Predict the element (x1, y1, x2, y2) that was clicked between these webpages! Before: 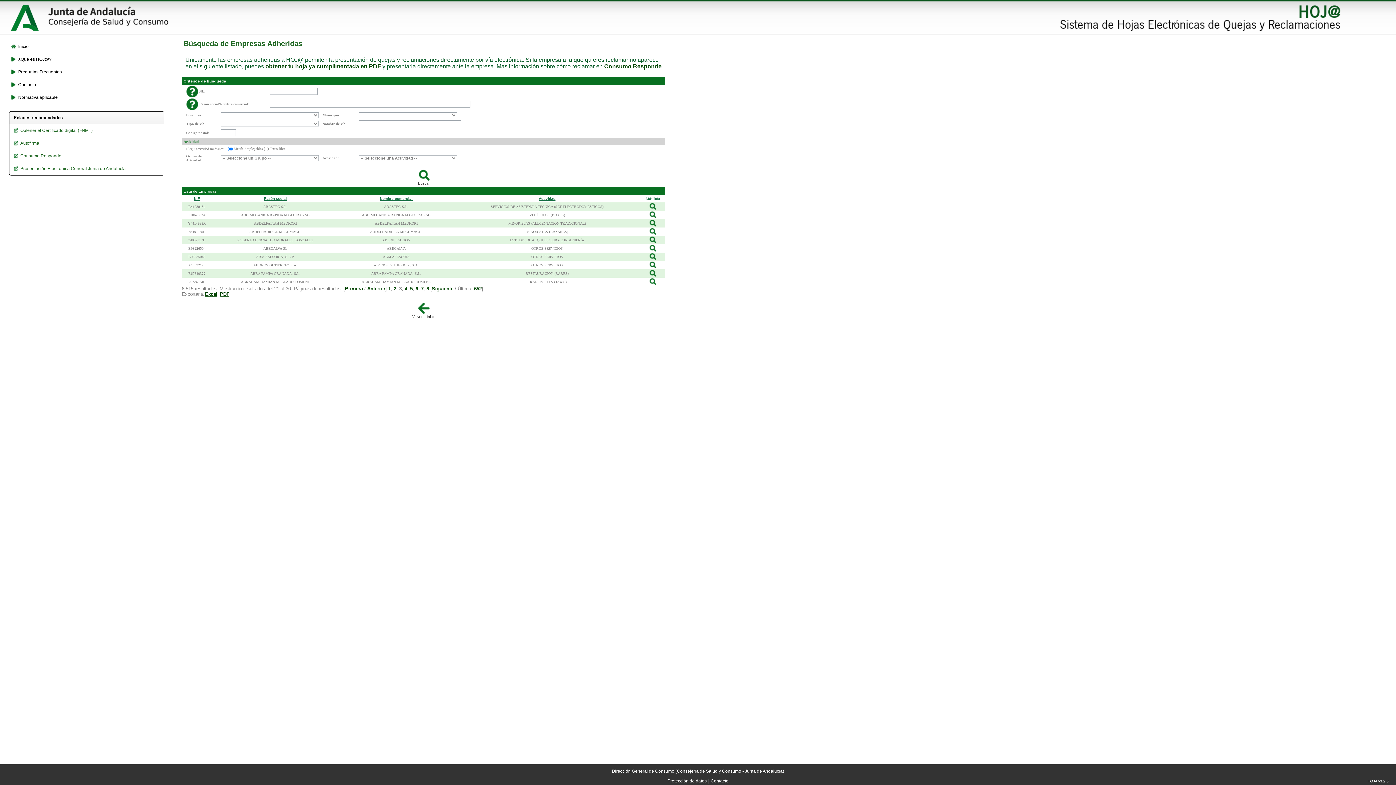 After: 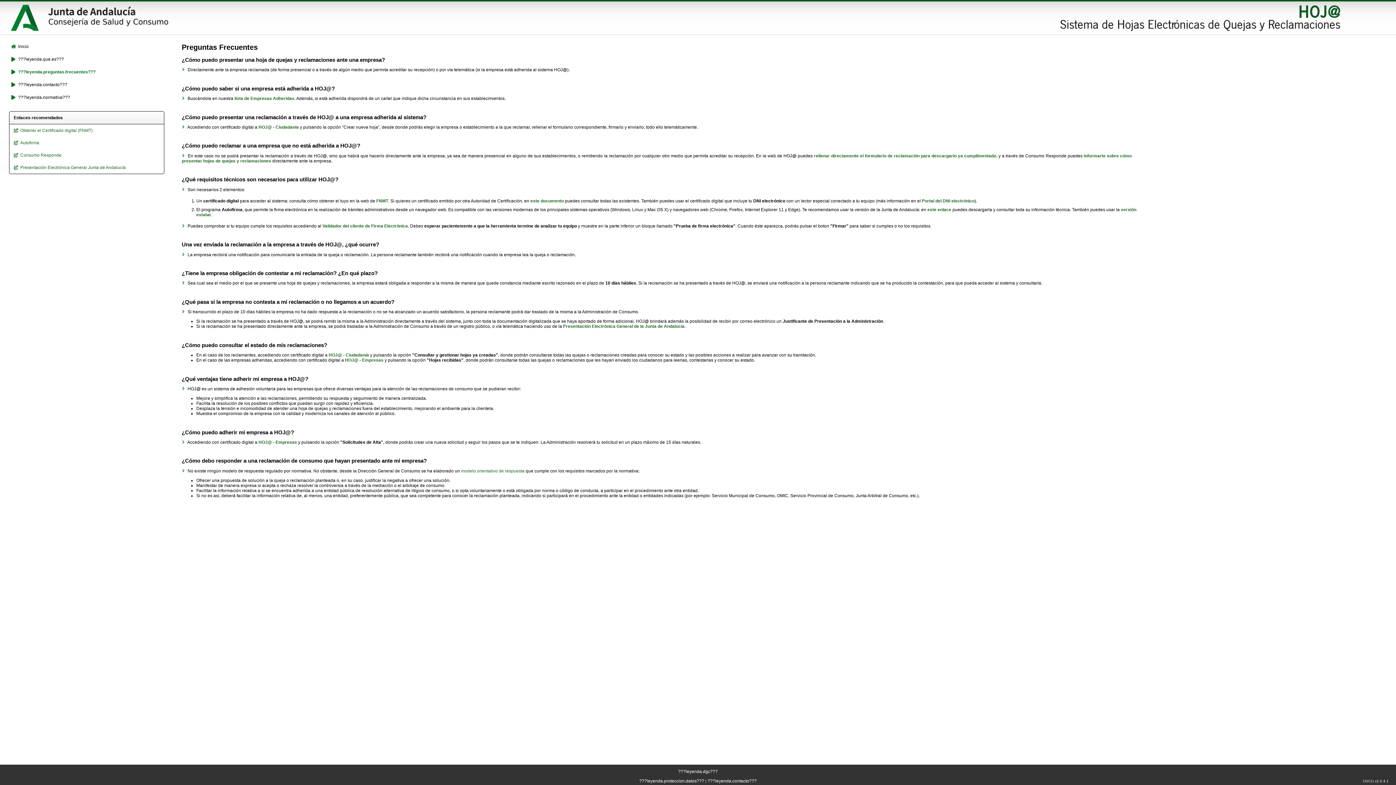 Action: bbox: (10, 69, 161, 74) label: Preguntas Frecuentes